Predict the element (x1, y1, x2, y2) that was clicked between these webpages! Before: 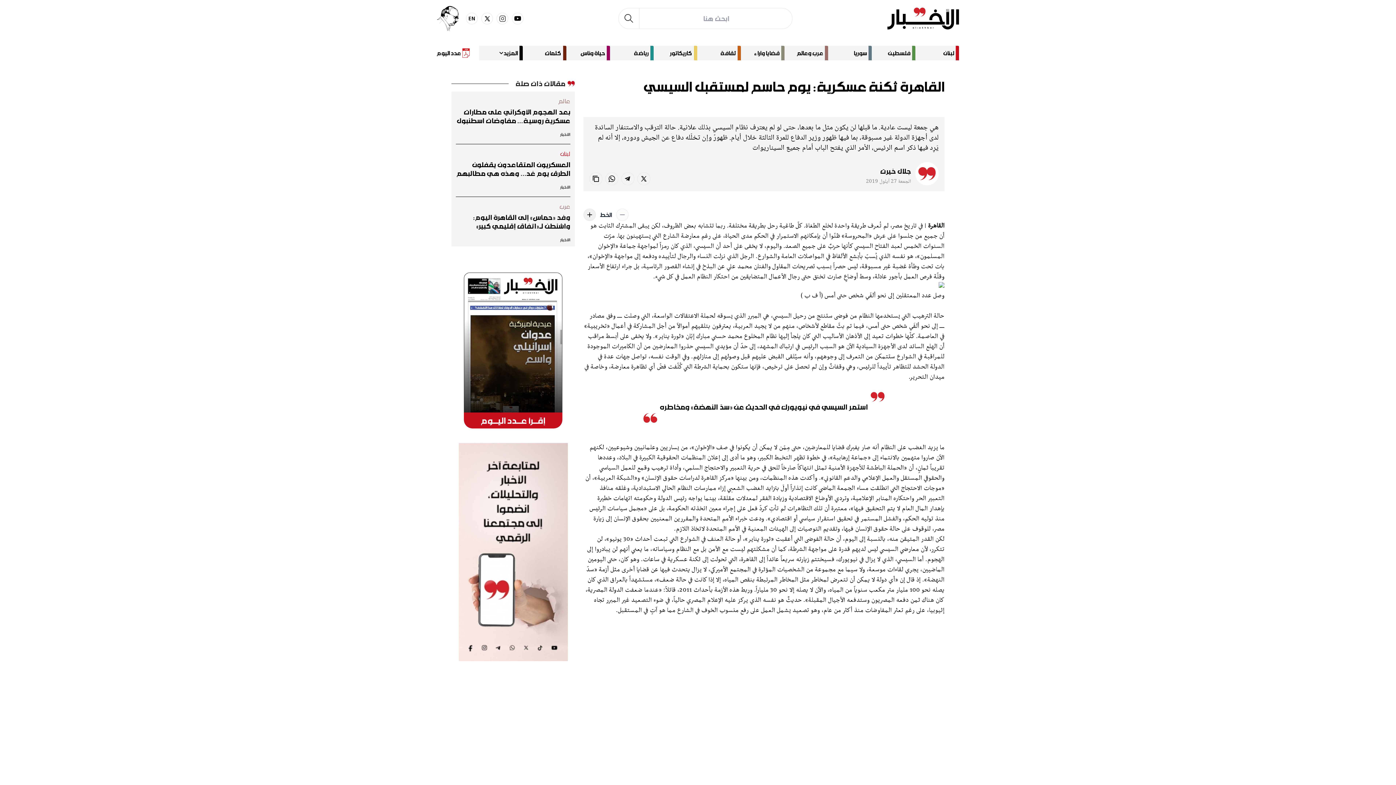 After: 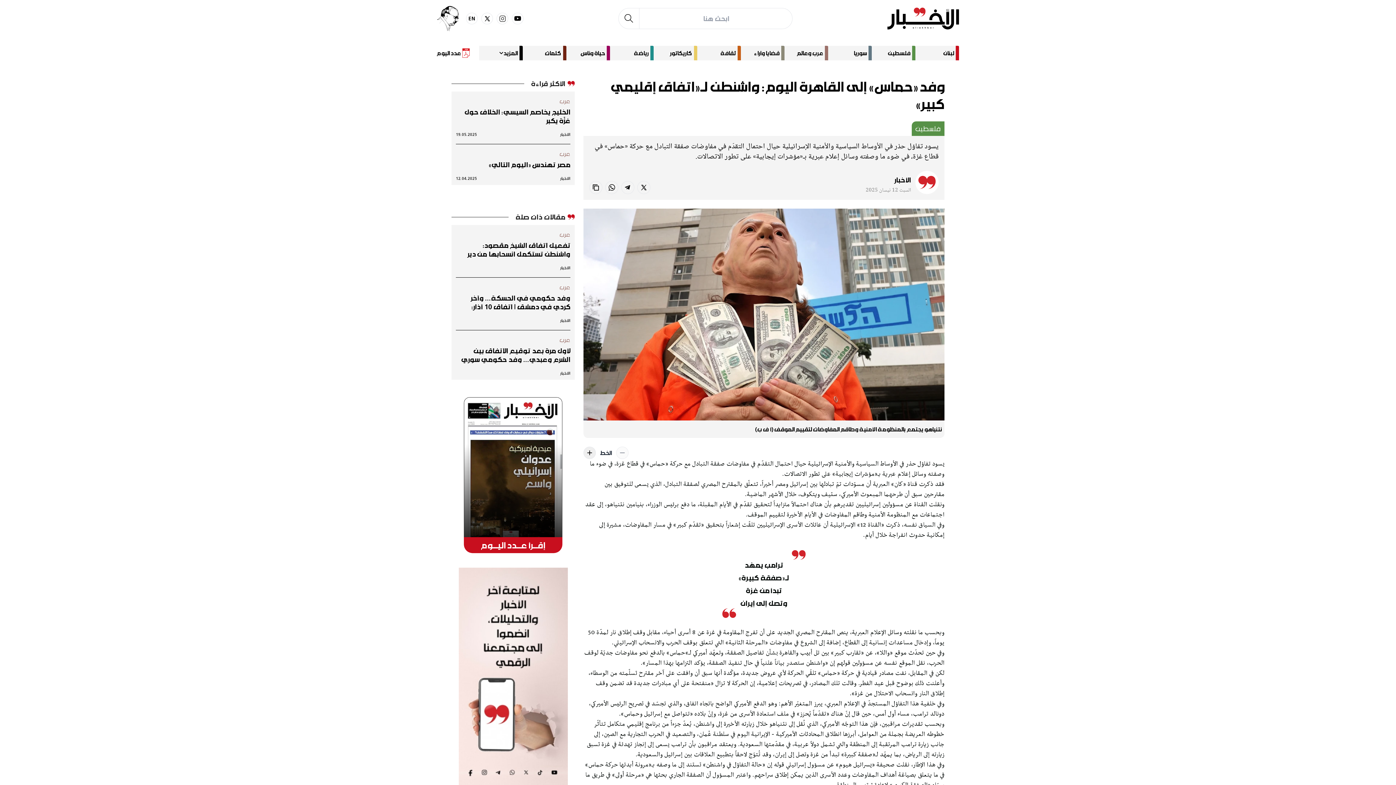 Action: bbox: (456, 213, 570, 230) label: وفد «حماس» إلى القاهرة اليوم: واشنطن لـ«اتفاق إقليمي كبير»